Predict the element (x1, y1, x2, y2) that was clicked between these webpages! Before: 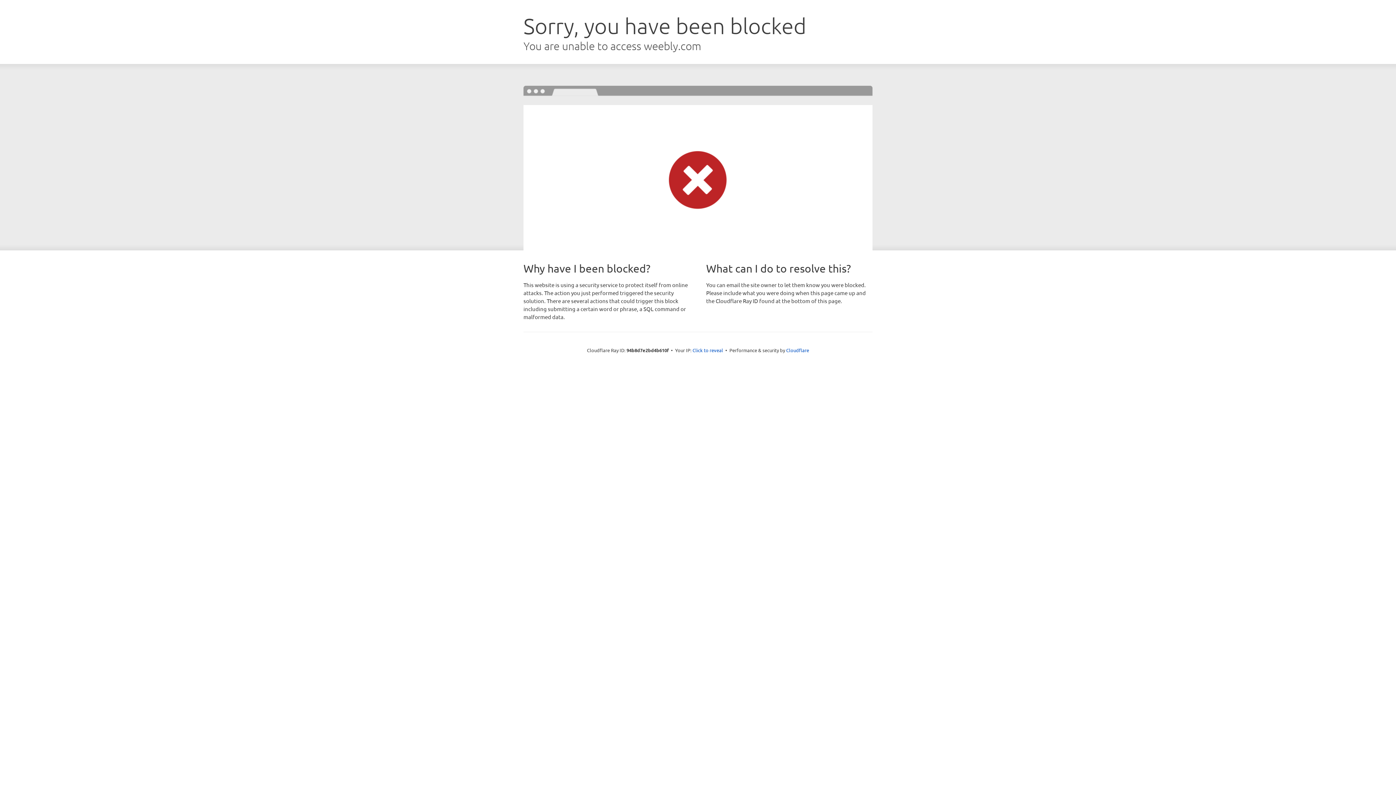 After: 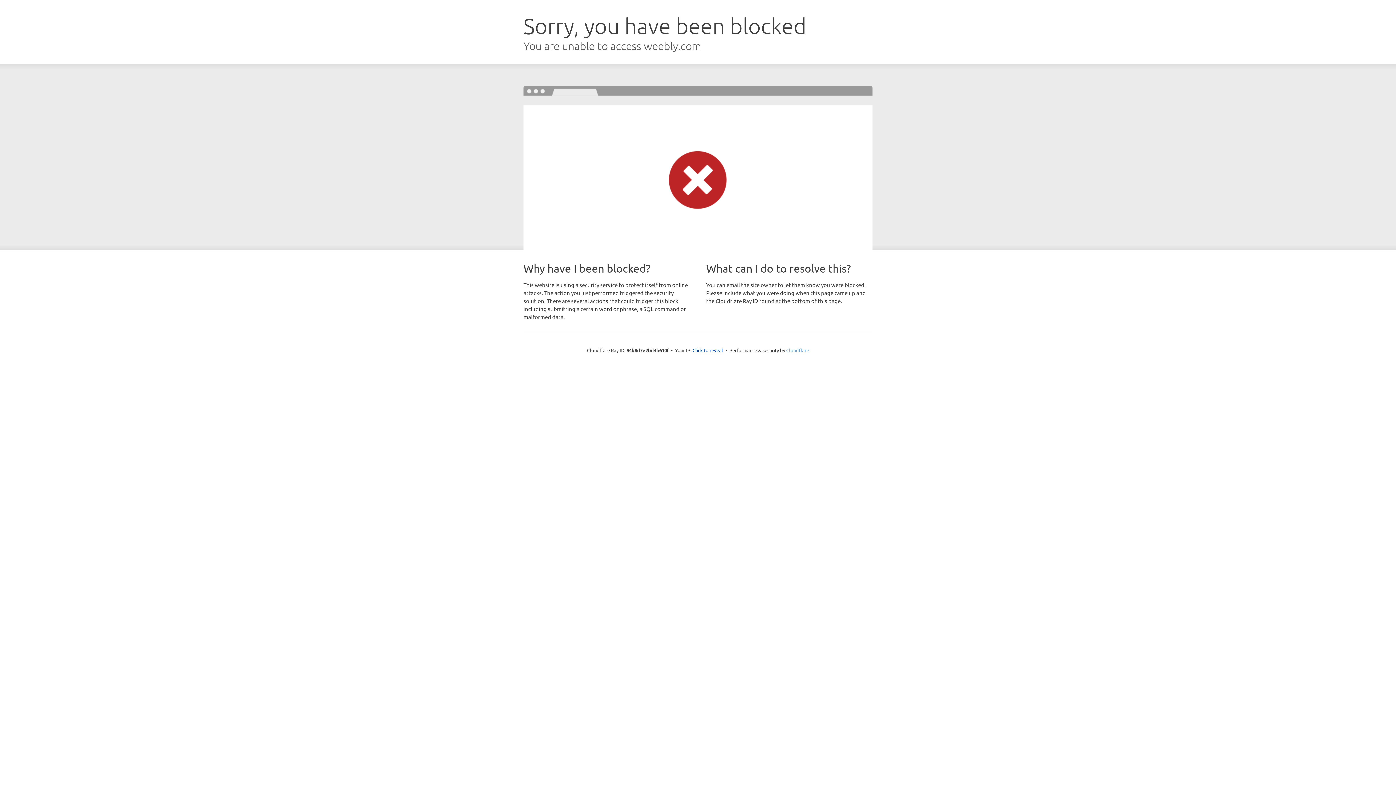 Action: bbox: (786, 347, 809, 353) label: Cloudflare